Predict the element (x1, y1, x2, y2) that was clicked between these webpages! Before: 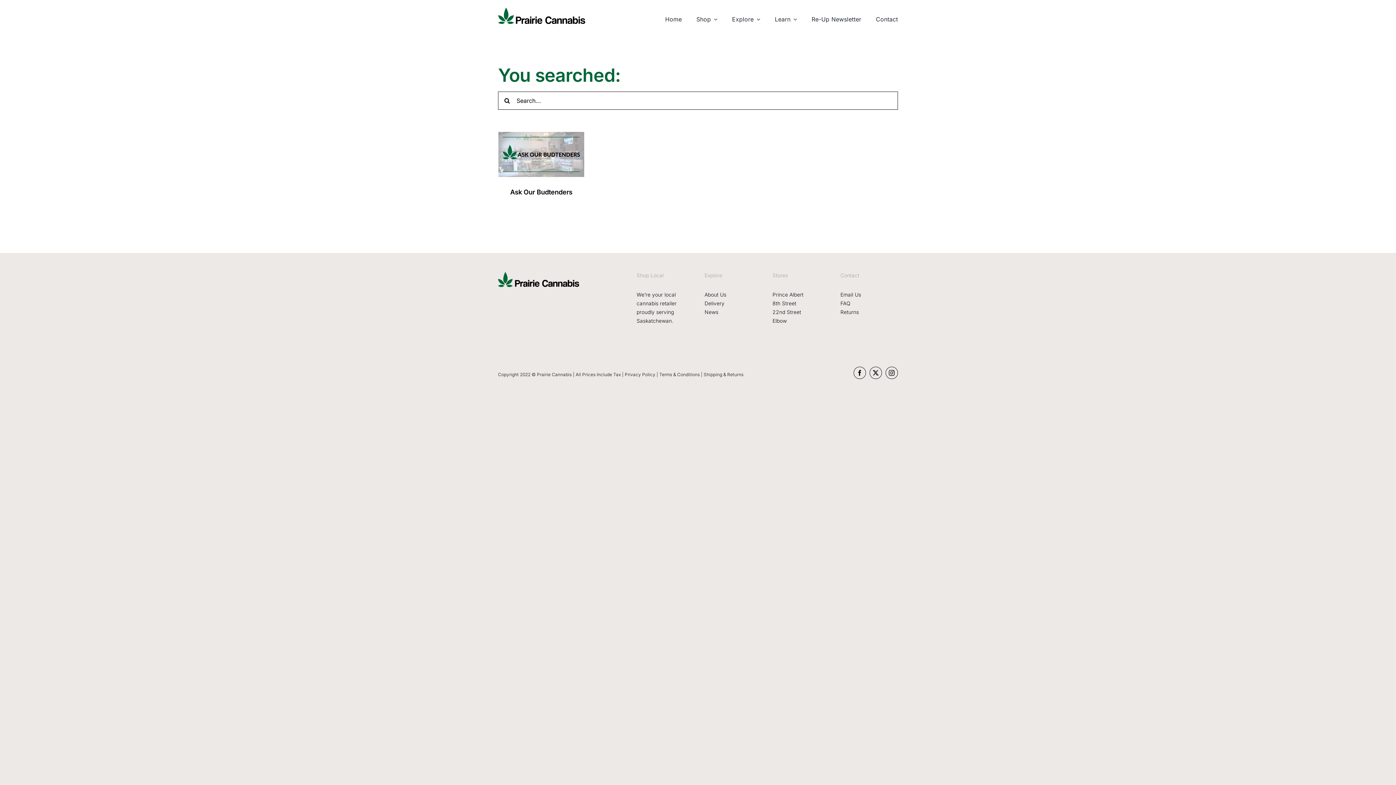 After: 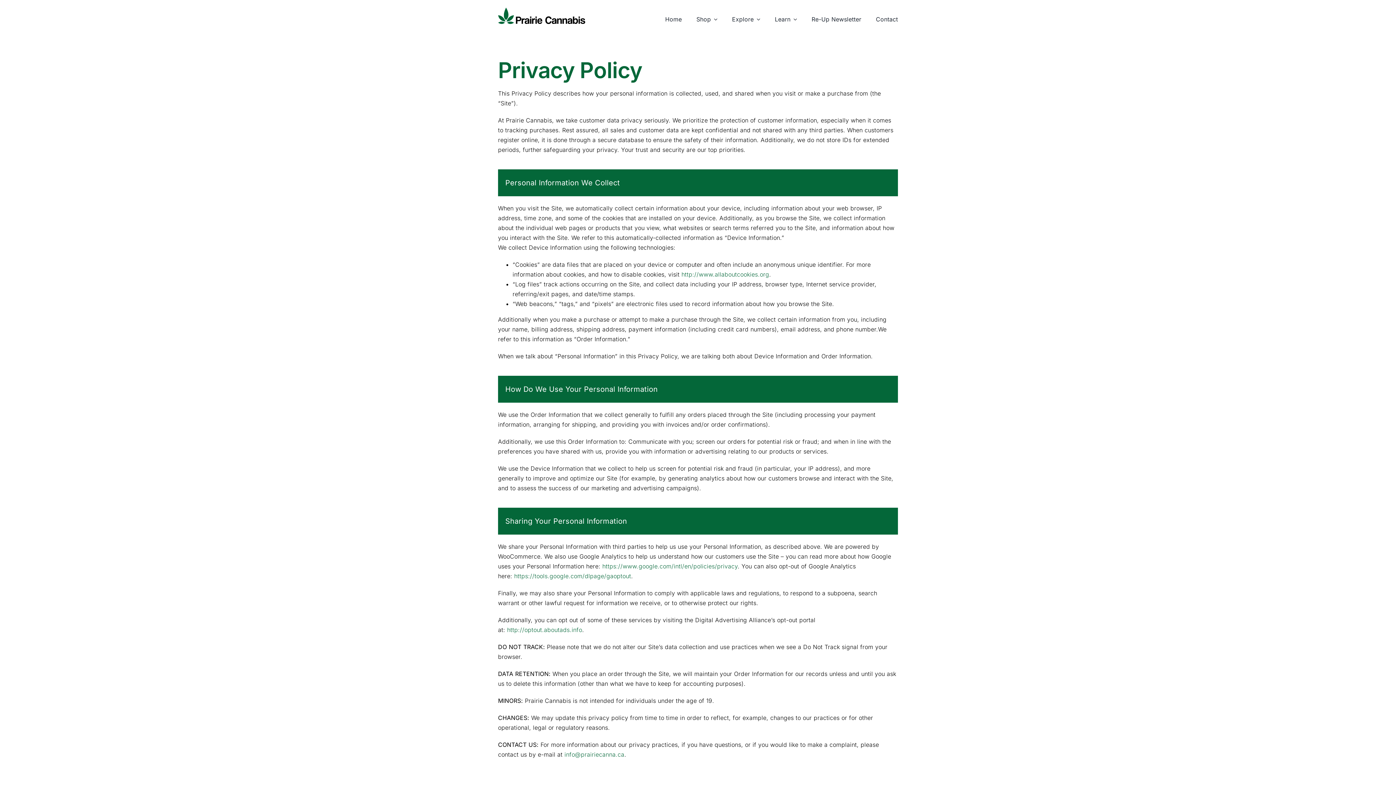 Action: label: Privacy Policy bbox: (624, 372, 655, 377)